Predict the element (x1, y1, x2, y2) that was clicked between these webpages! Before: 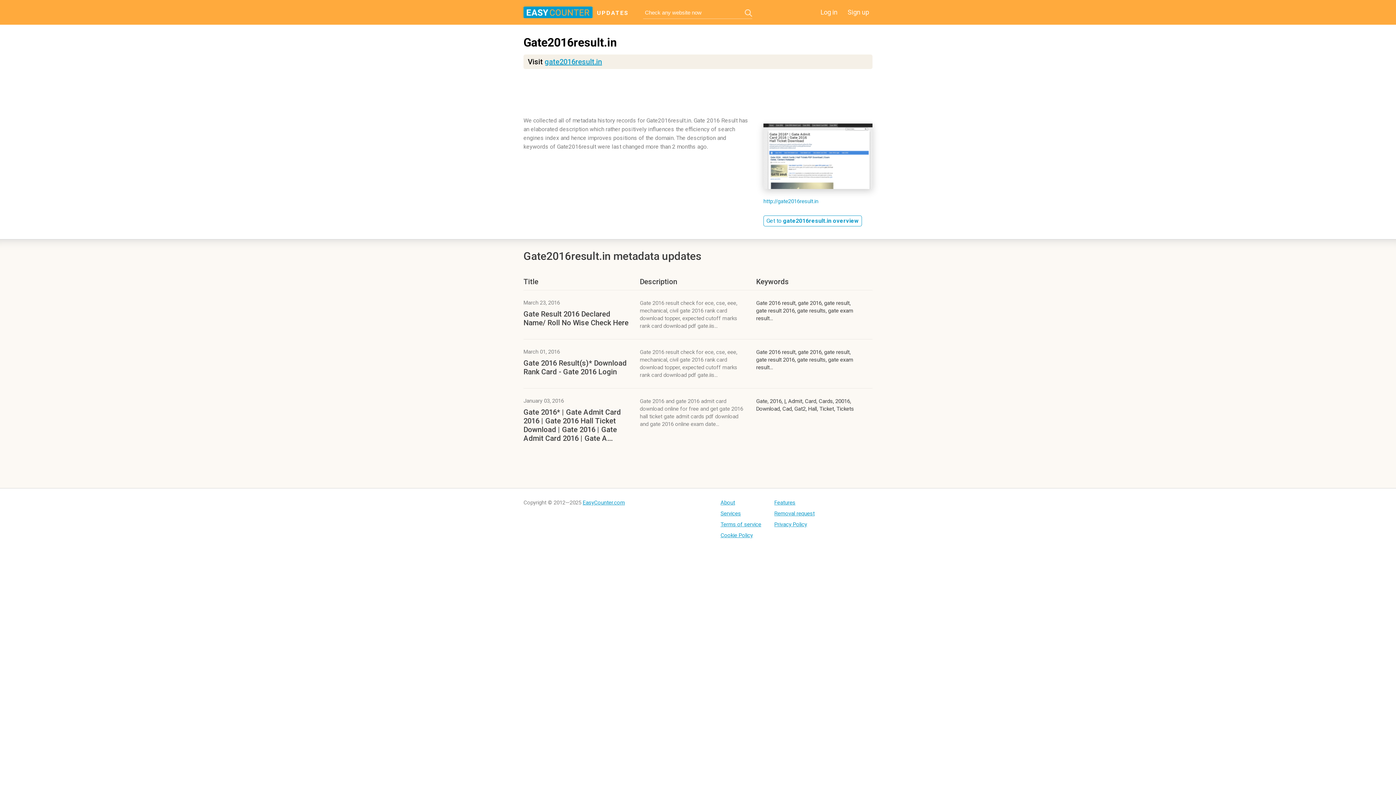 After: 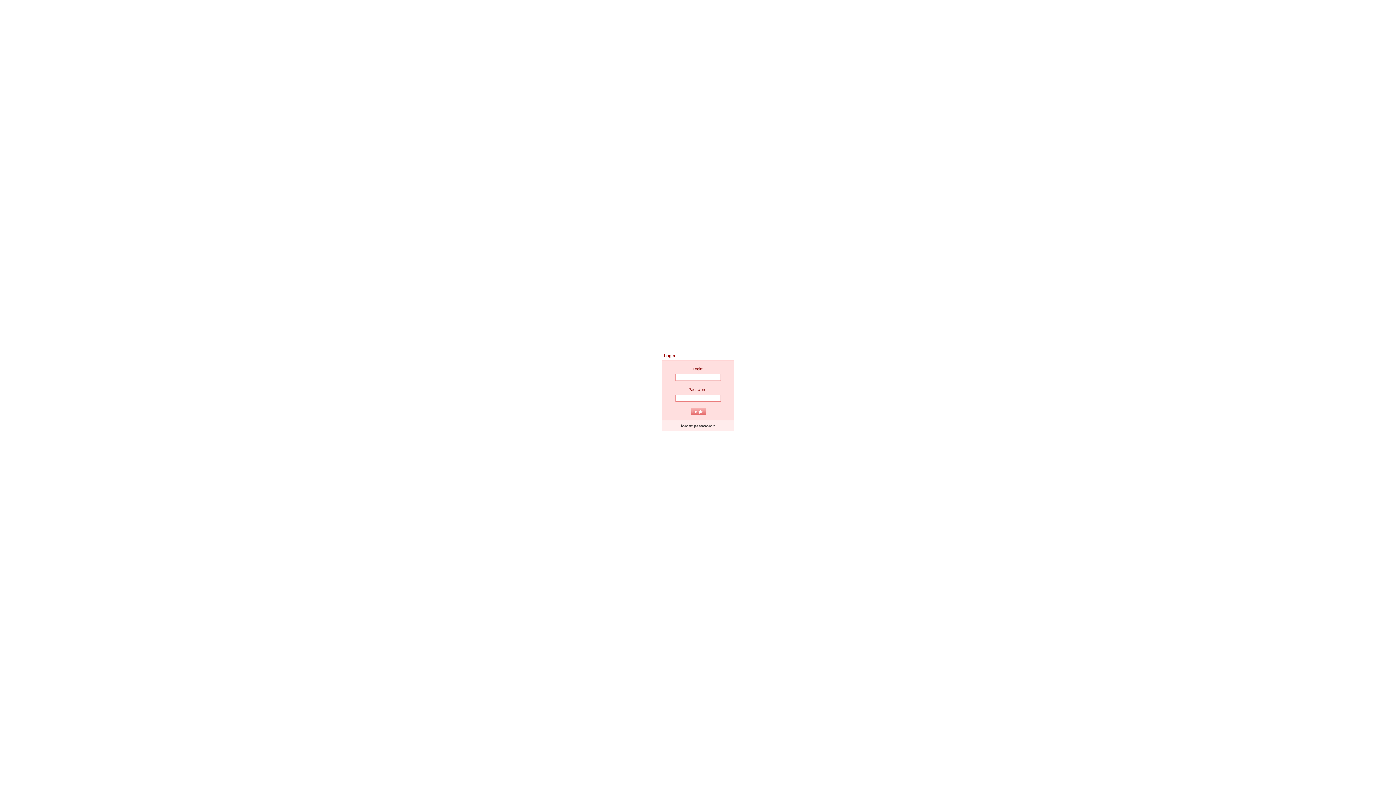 Action: label: Log in bbox: (817, 6, 841, 17)